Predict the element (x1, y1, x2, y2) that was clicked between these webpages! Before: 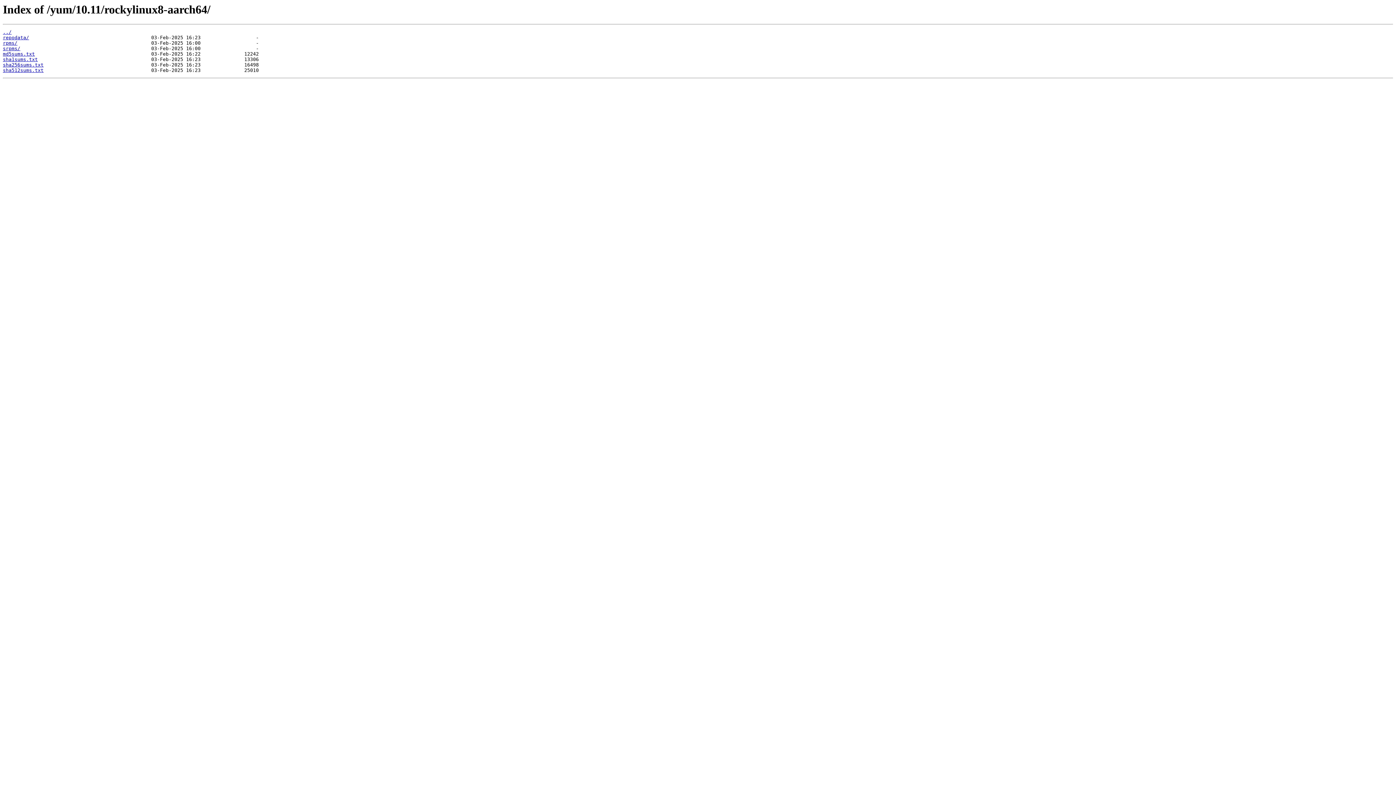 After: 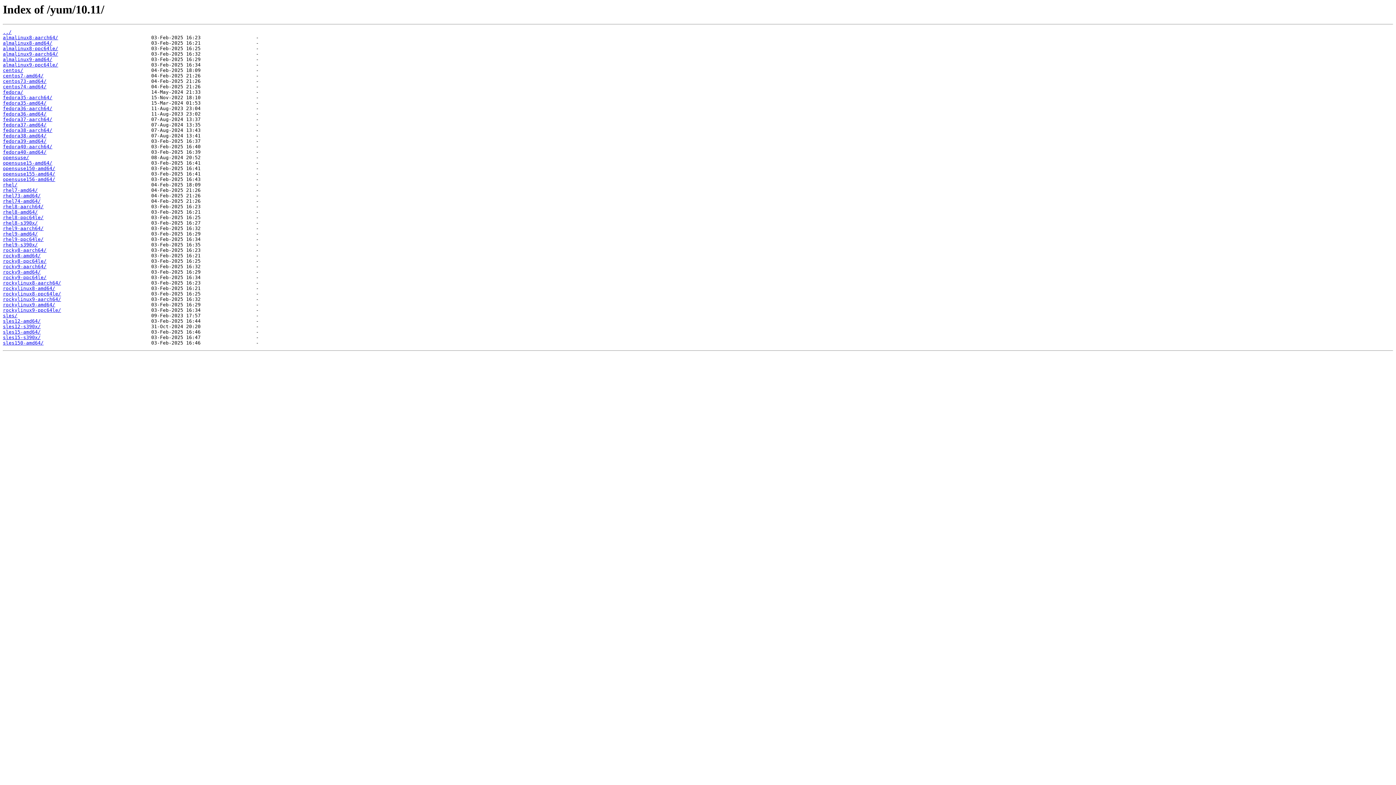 Action: bbox: (2, 29, 11, 35) label: ../